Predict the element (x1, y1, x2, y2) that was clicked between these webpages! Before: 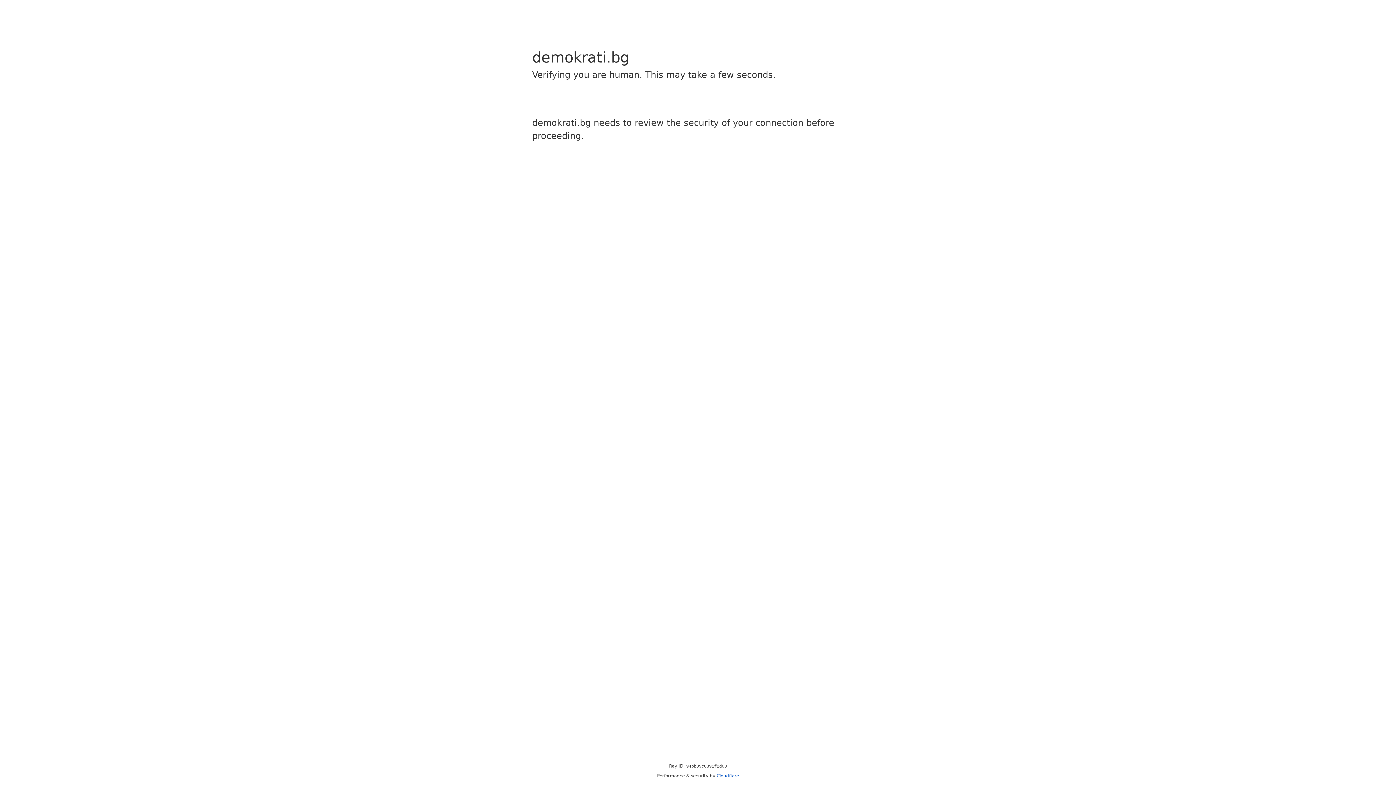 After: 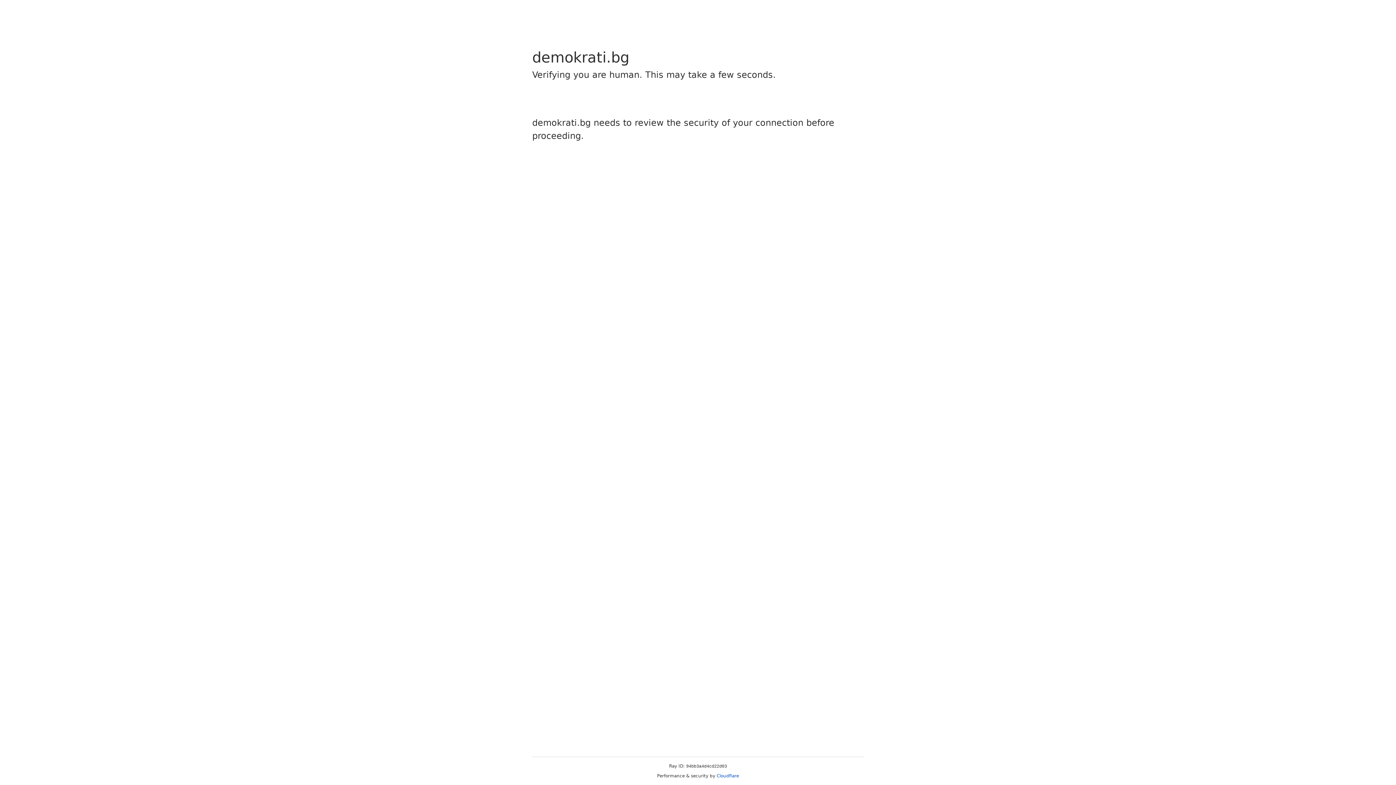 Action: label: Cloudflare bbox: (716, 773, 739, 778)